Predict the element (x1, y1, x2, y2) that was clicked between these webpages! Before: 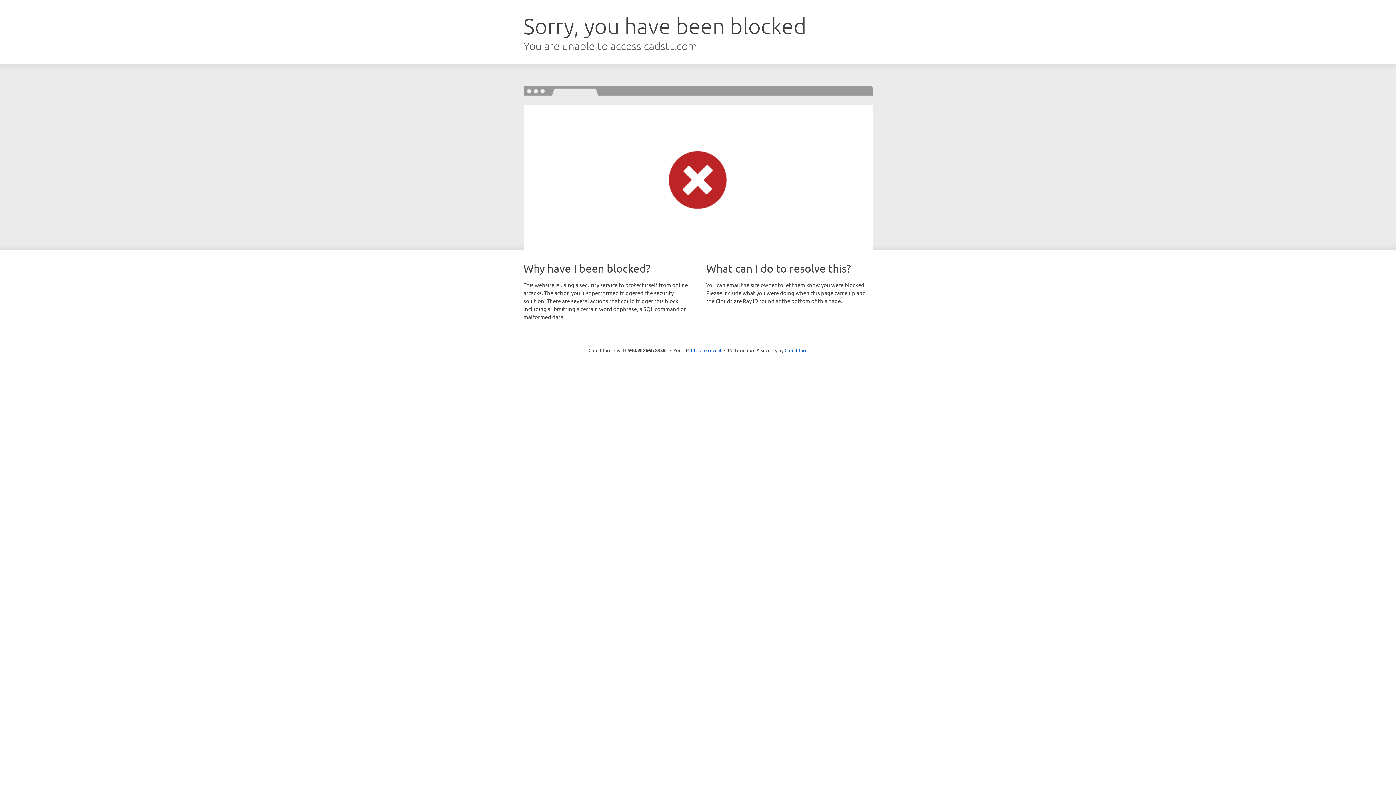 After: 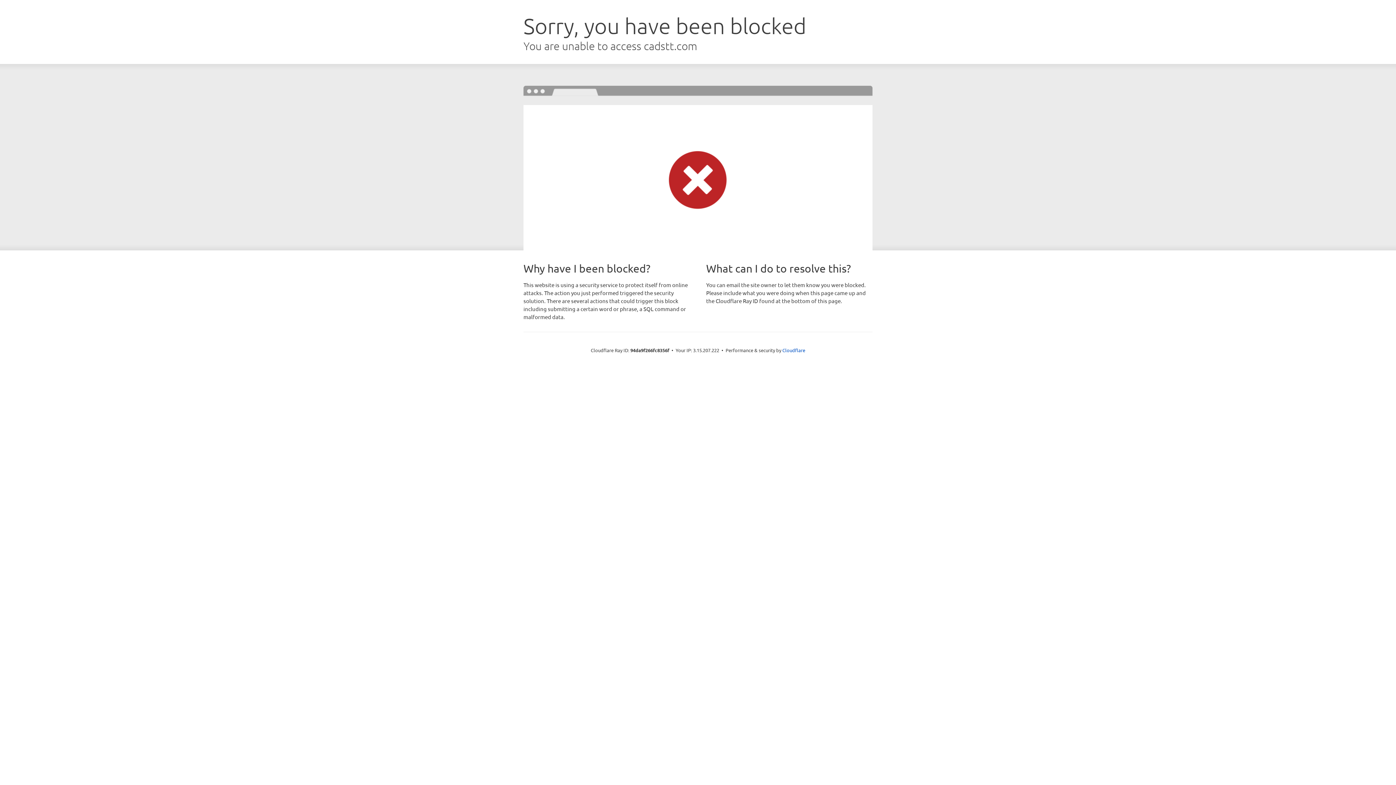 Action: label: Click to reveal bbox: (691, 346, 721, 353)